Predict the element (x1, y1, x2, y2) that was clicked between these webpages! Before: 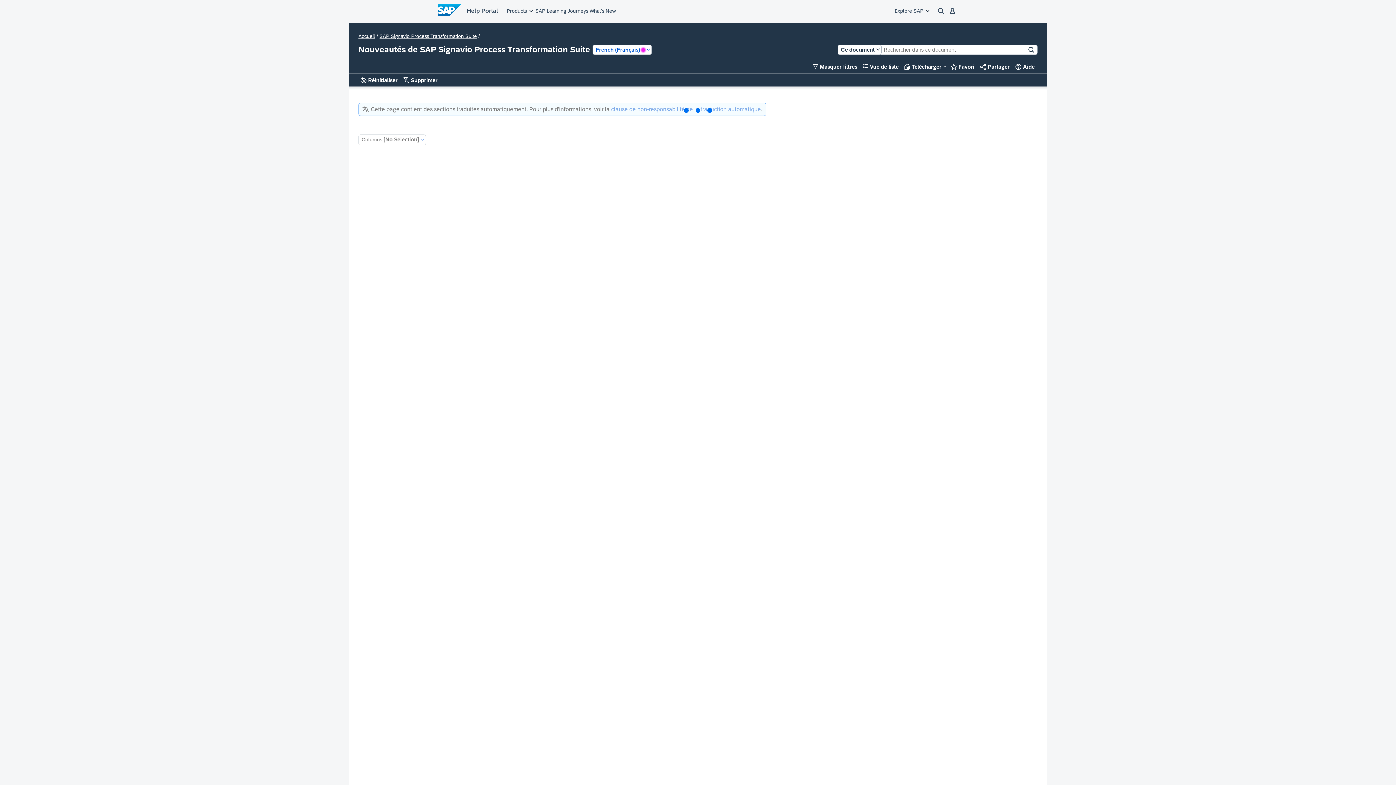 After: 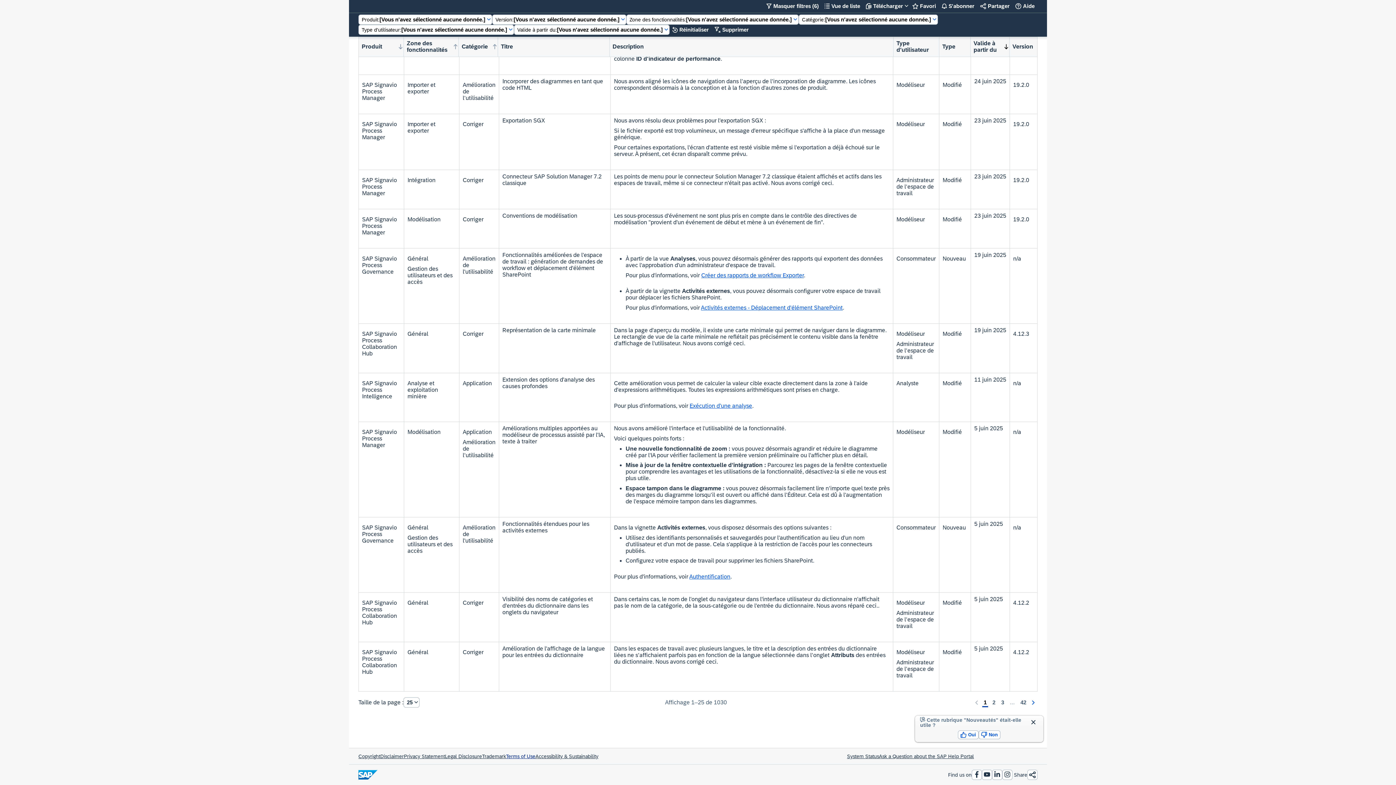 Action: label: Terms of Use bbox: (506, 753, 535, 759)